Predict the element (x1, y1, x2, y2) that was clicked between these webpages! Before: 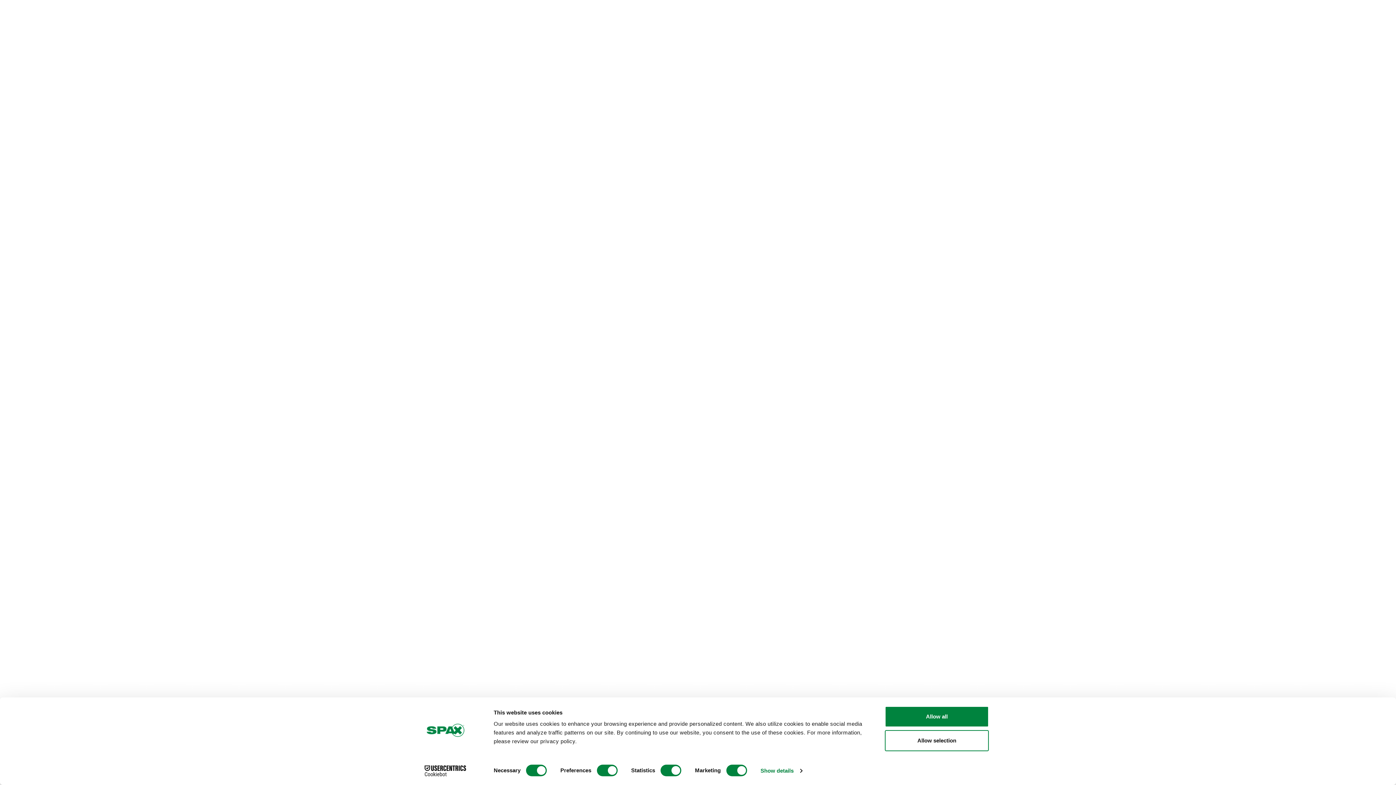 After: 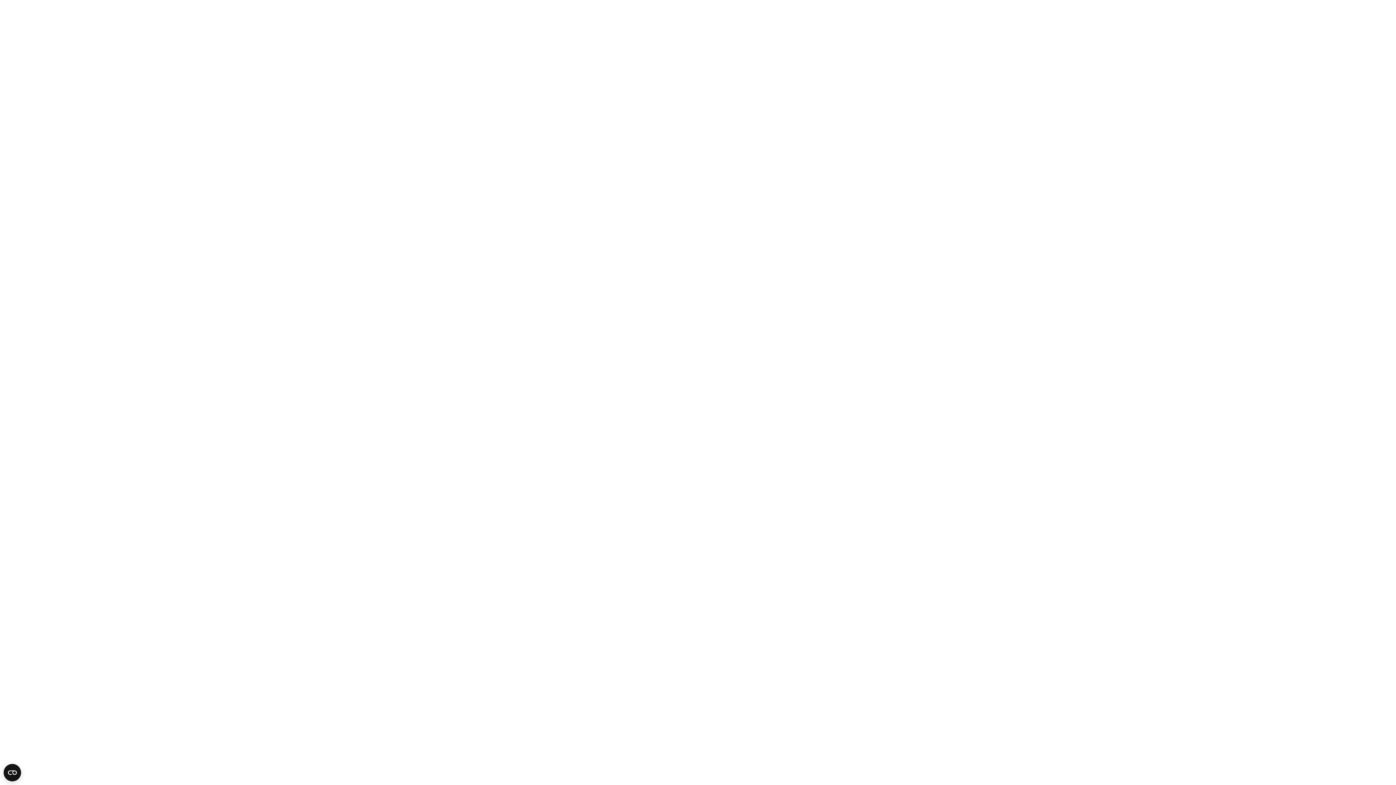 Action: bbox: (885, 730, 989, 751) label: Allow selection